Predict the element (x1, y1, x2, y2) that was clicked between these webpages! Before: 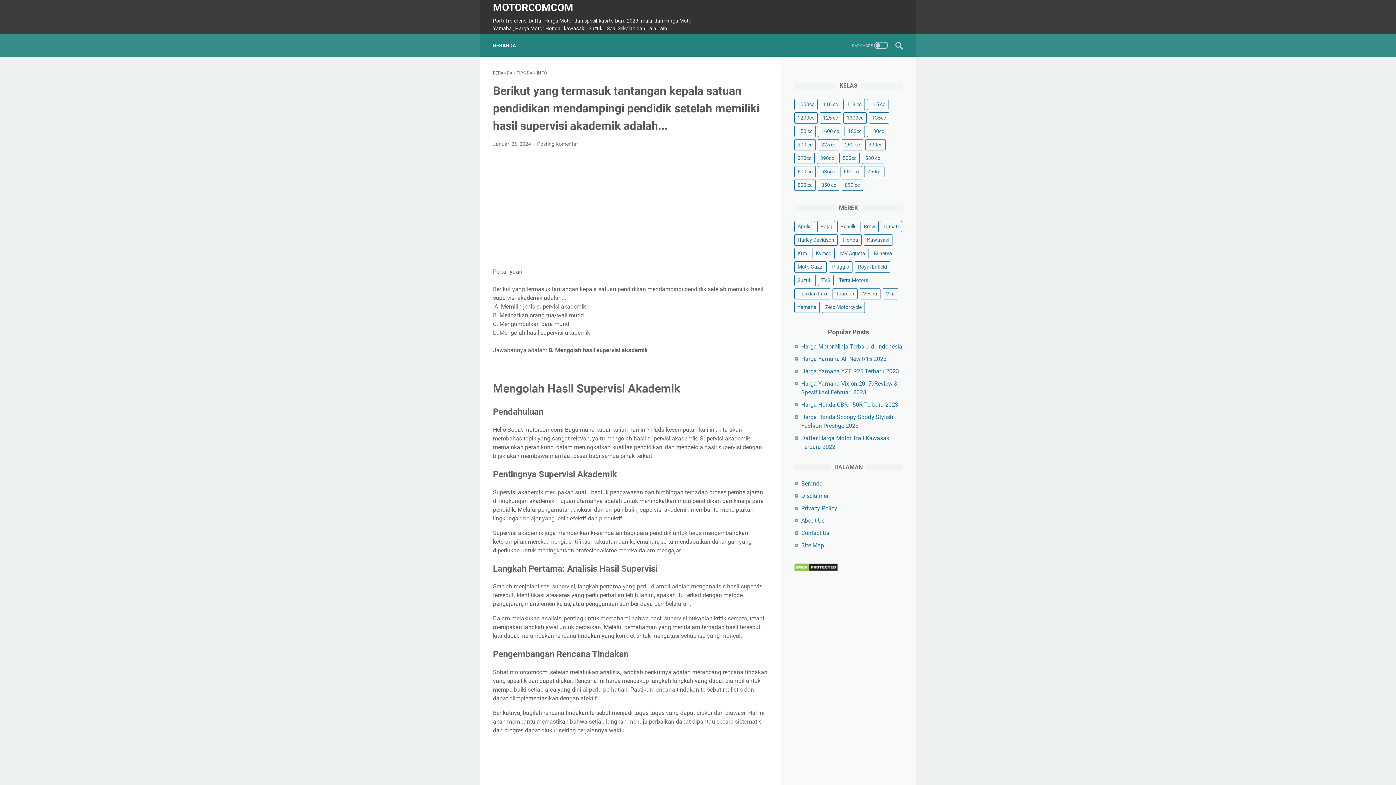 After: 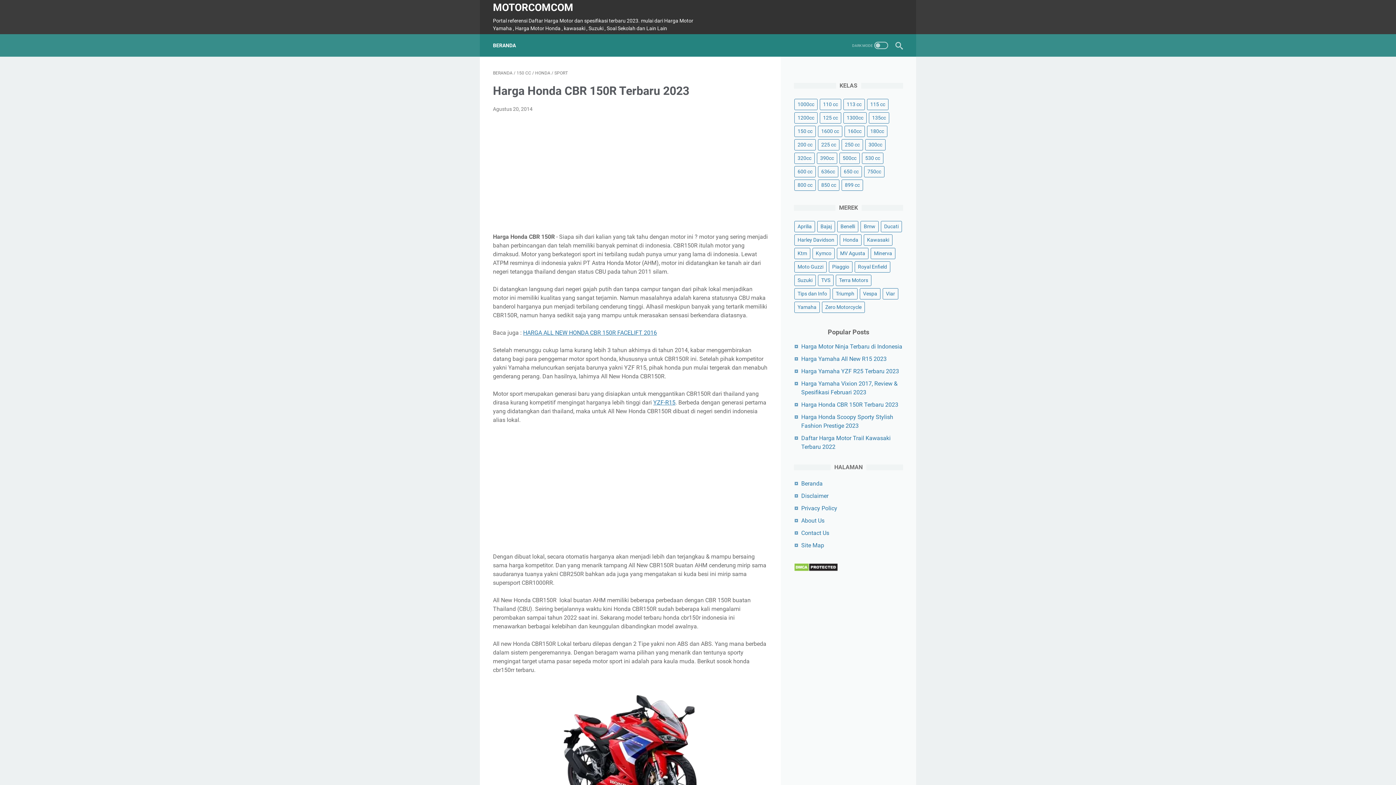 Action: bbox: (801, 401, 898, 408) label: Harga Honda CBR 150R Terbaru 2023